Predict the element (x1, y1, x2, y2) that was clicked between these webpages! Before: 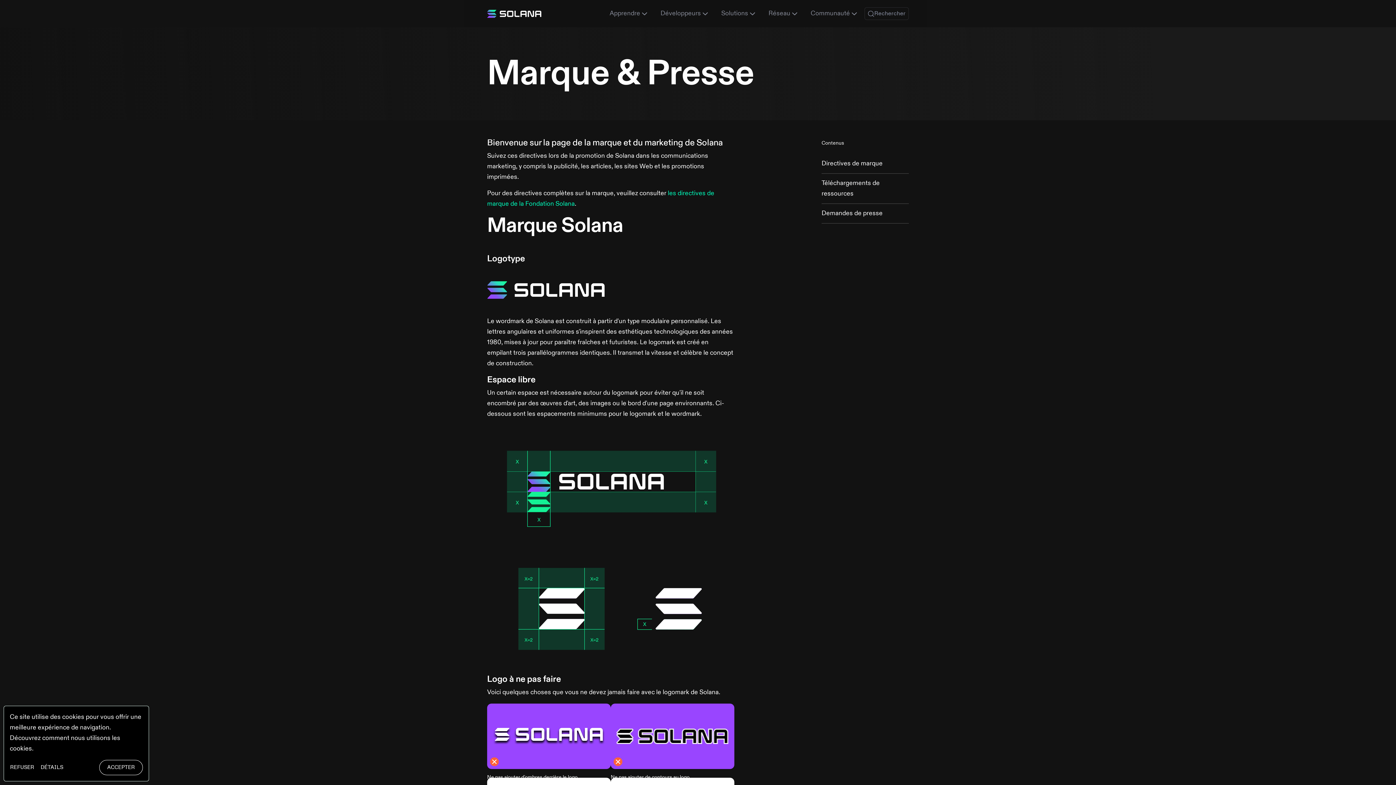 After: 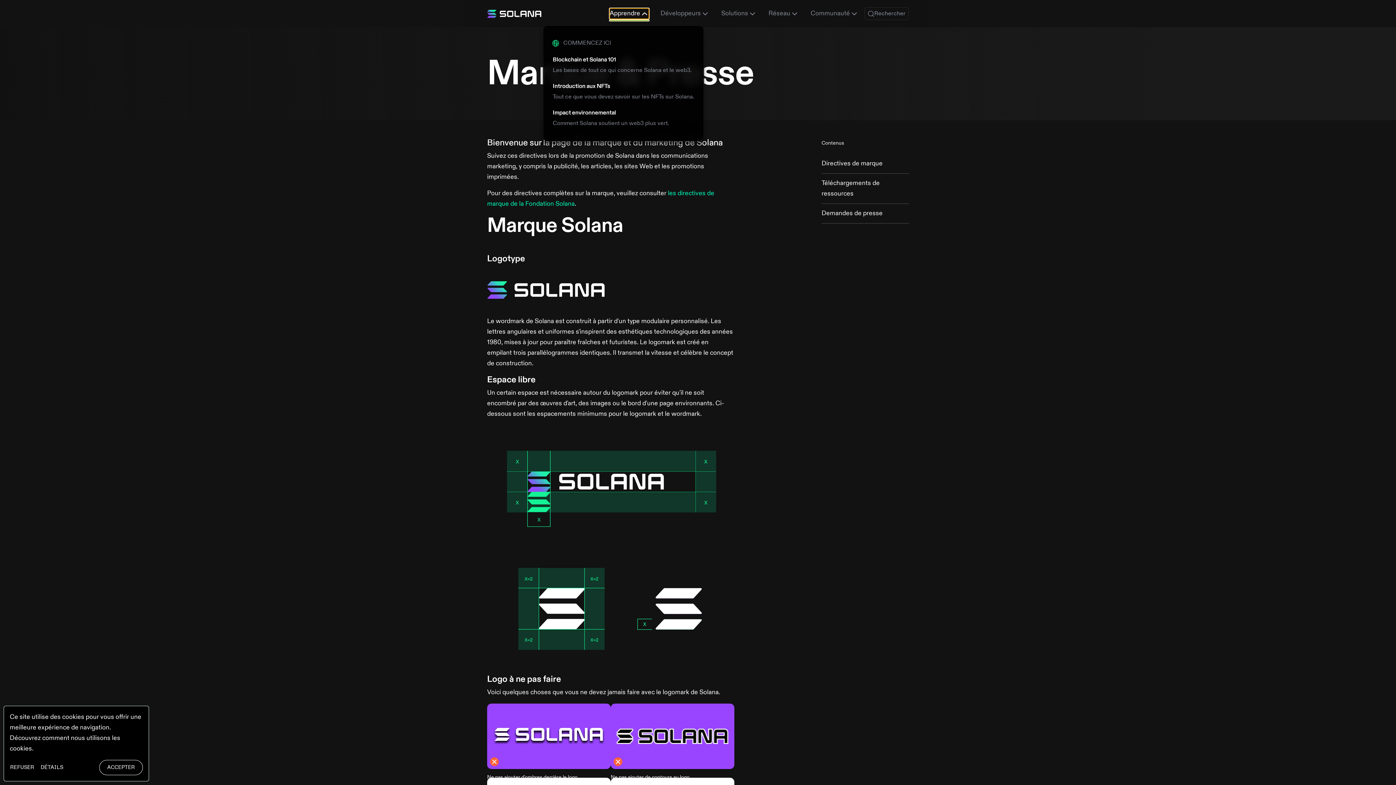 Action: bbox: (609, 8, 649, 18) label: Apprendre